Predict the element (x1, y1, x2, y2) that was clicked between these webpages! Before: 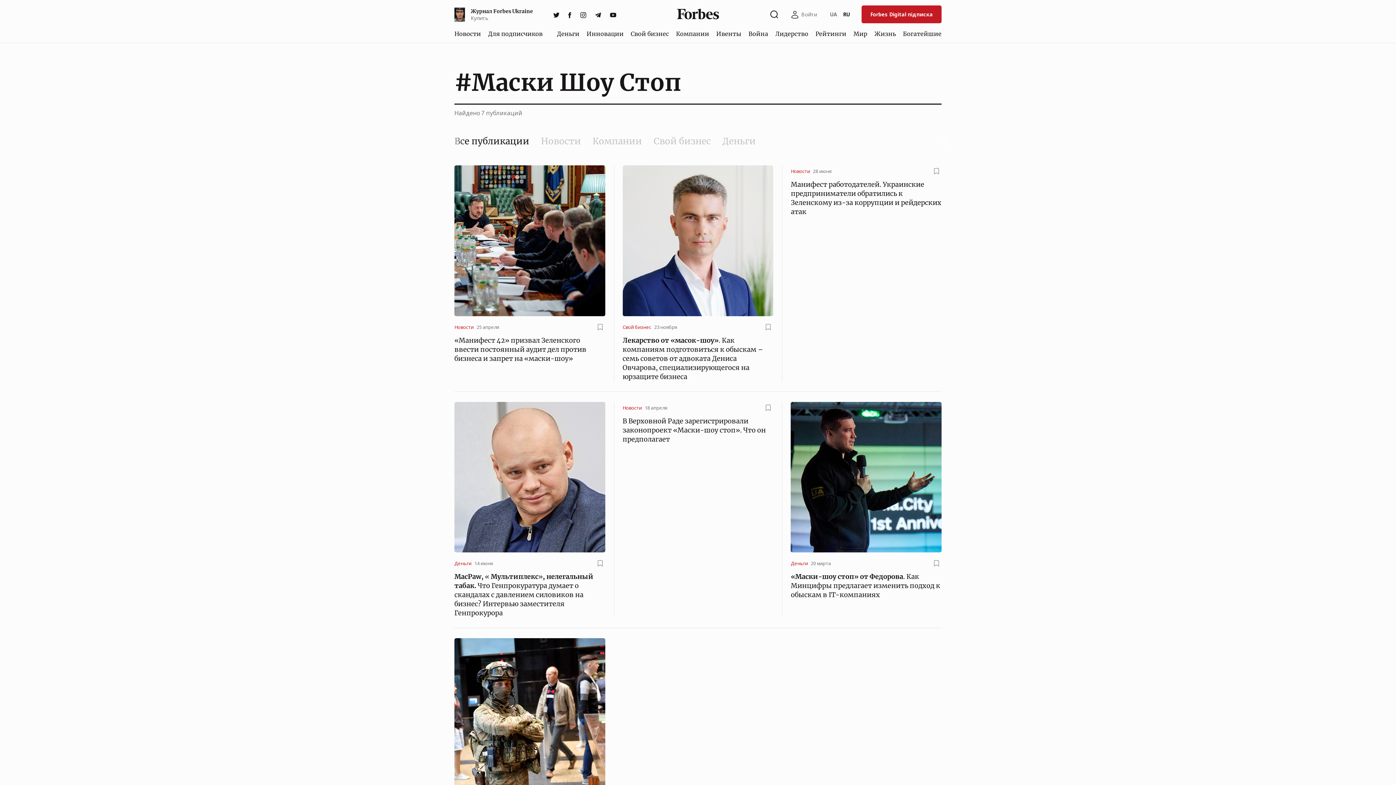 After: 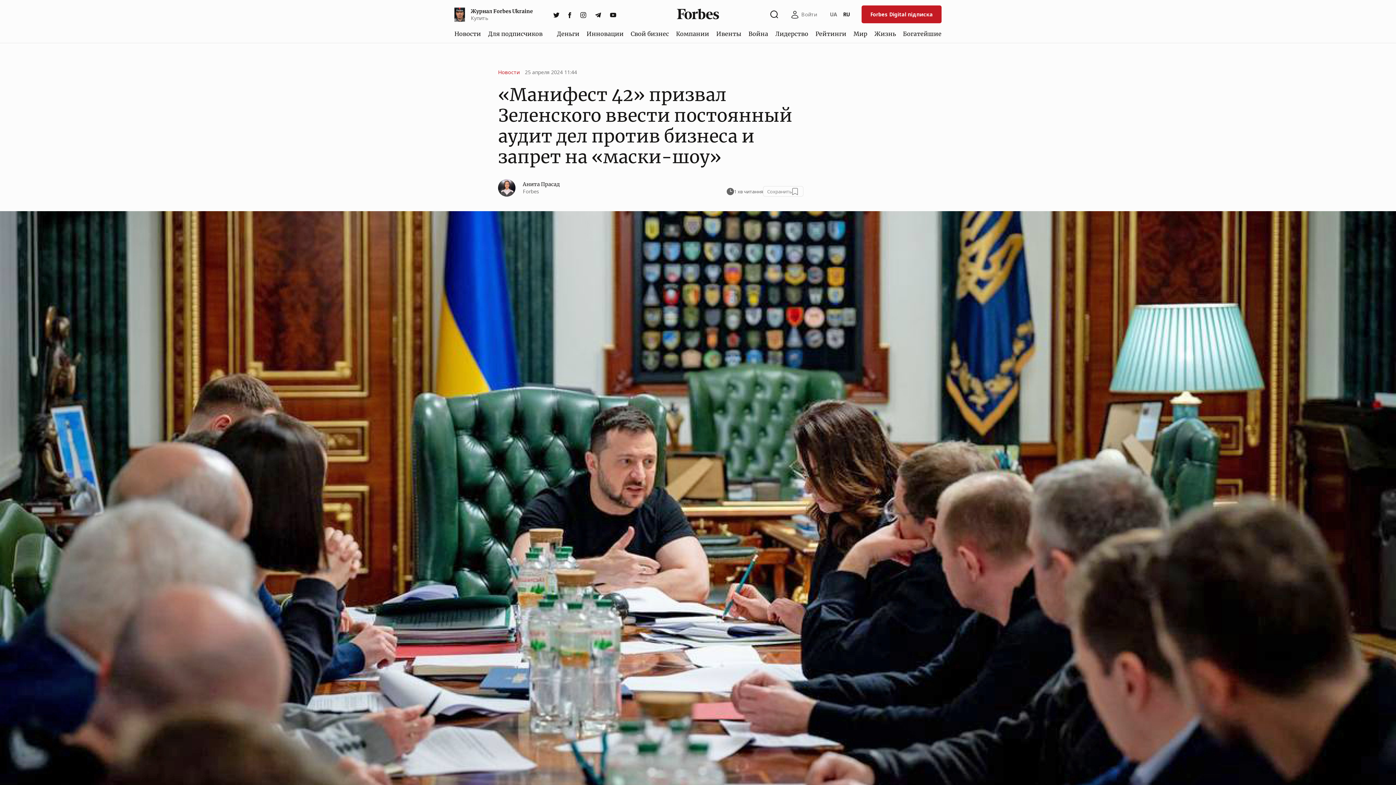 Action: bbox: (454, 336, 586, 362) label: «Манифест 42» призвал Зеленского ввести постоянный аудит дел против бизнеса и запрет на «маски-шоу»